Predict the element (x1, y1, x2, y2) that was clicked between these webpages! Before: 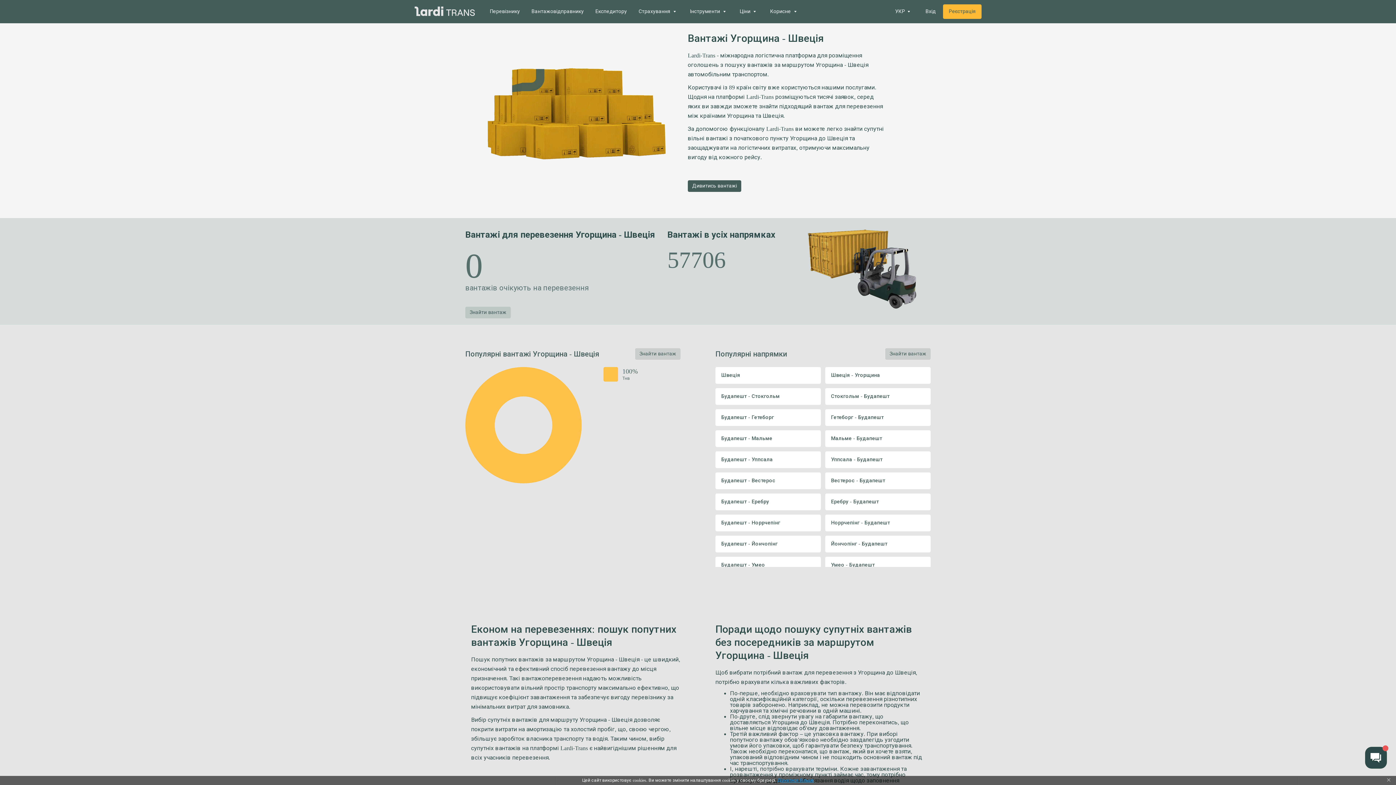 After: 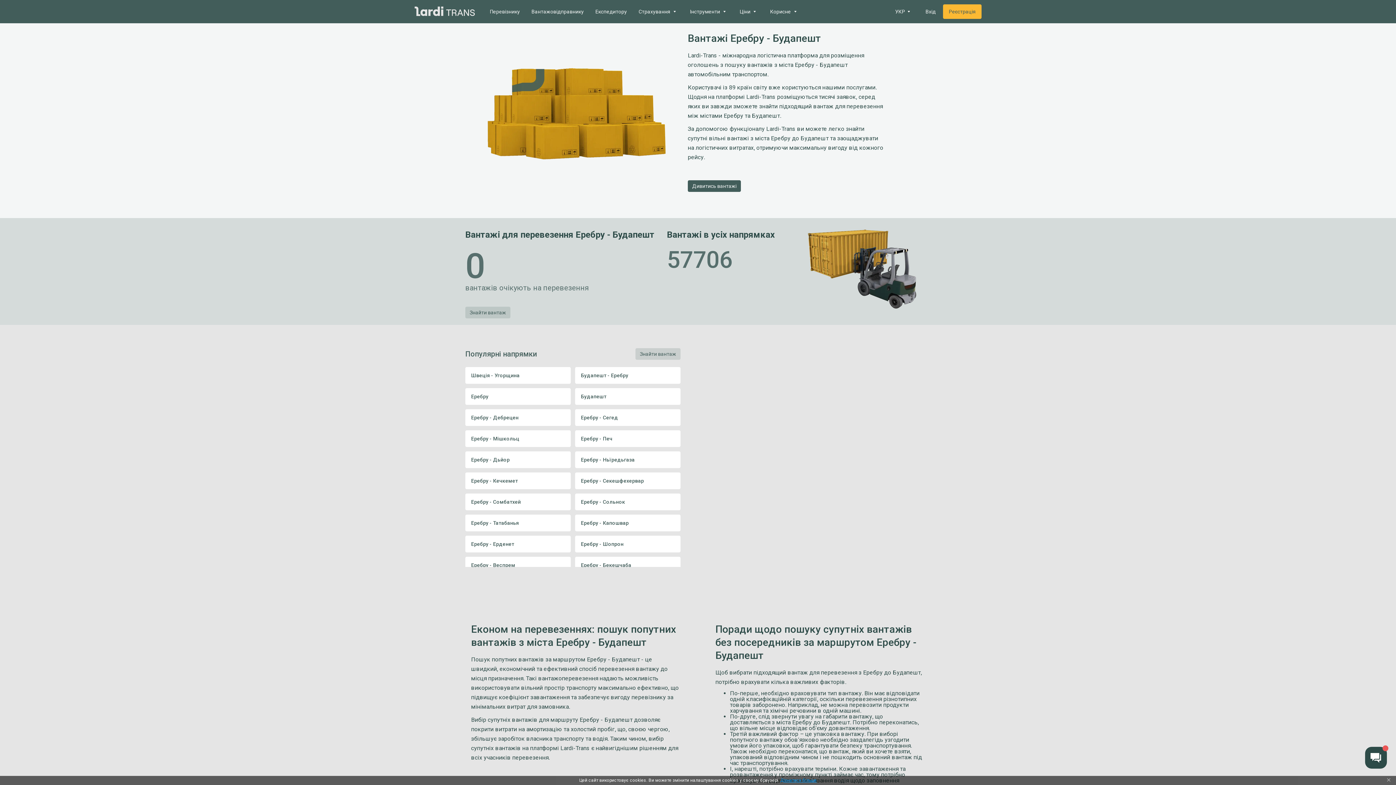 Action: label: Еребру - Будапешт bbox: (825, 493, 930, 510)